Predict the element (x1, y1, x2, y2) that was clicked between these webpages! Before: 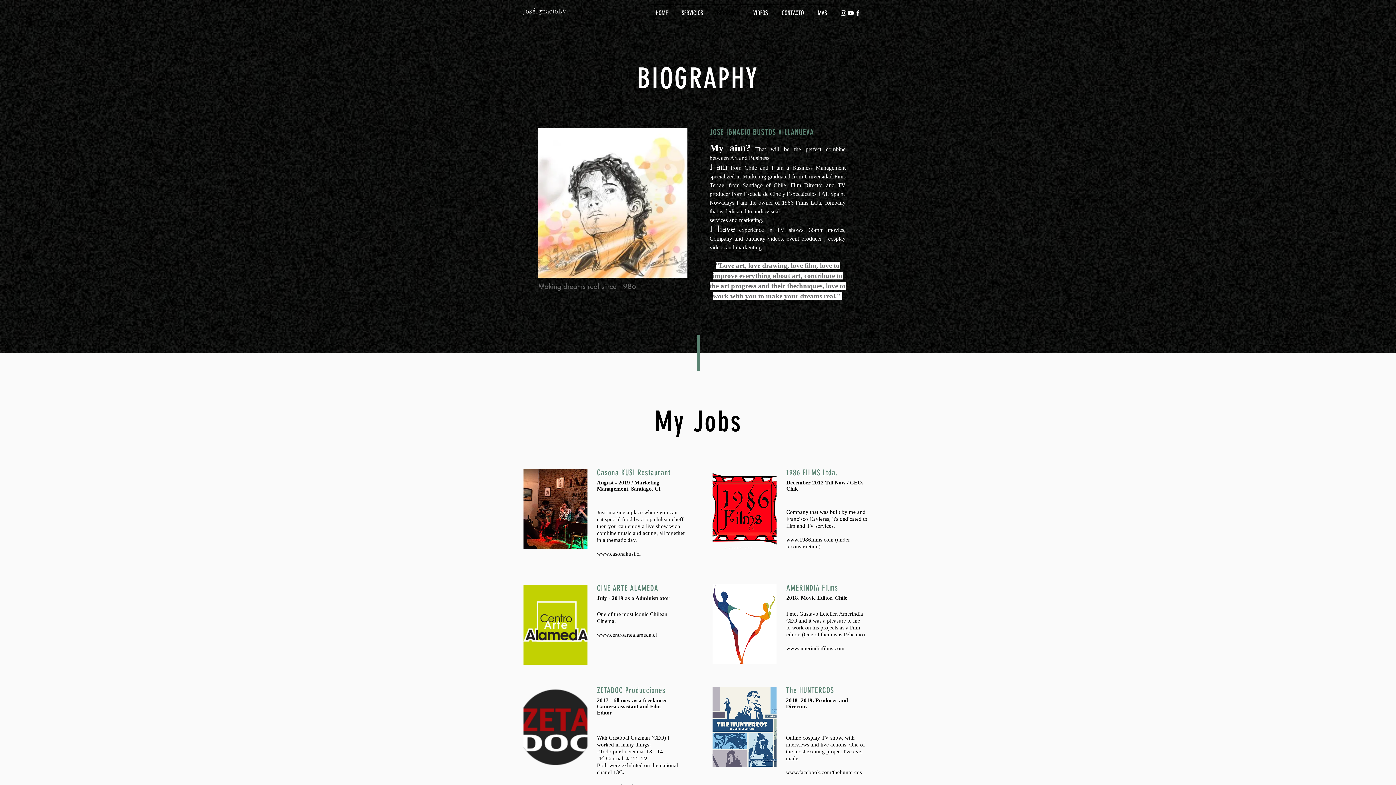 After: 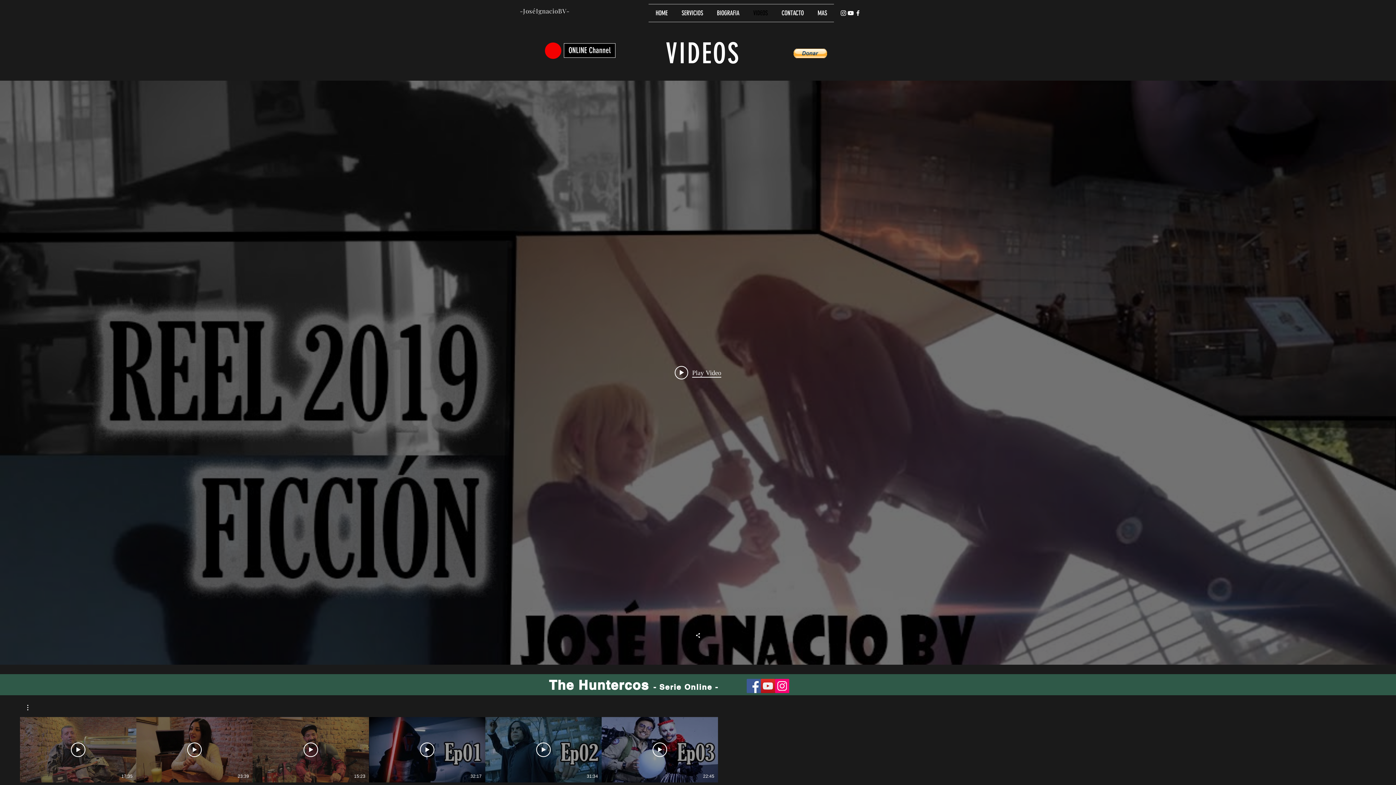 Action: label: VIDEOS bbox: (746, 4, 774, 21)